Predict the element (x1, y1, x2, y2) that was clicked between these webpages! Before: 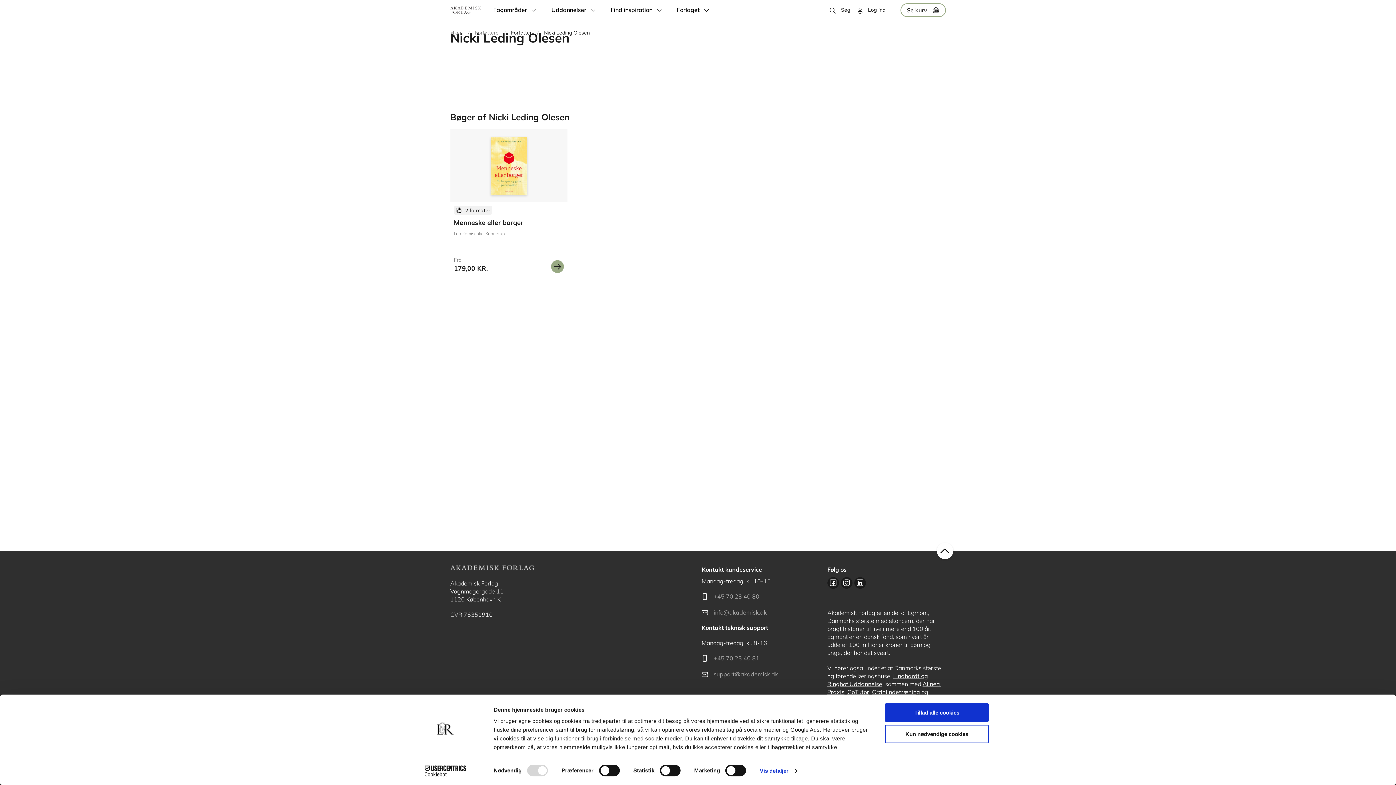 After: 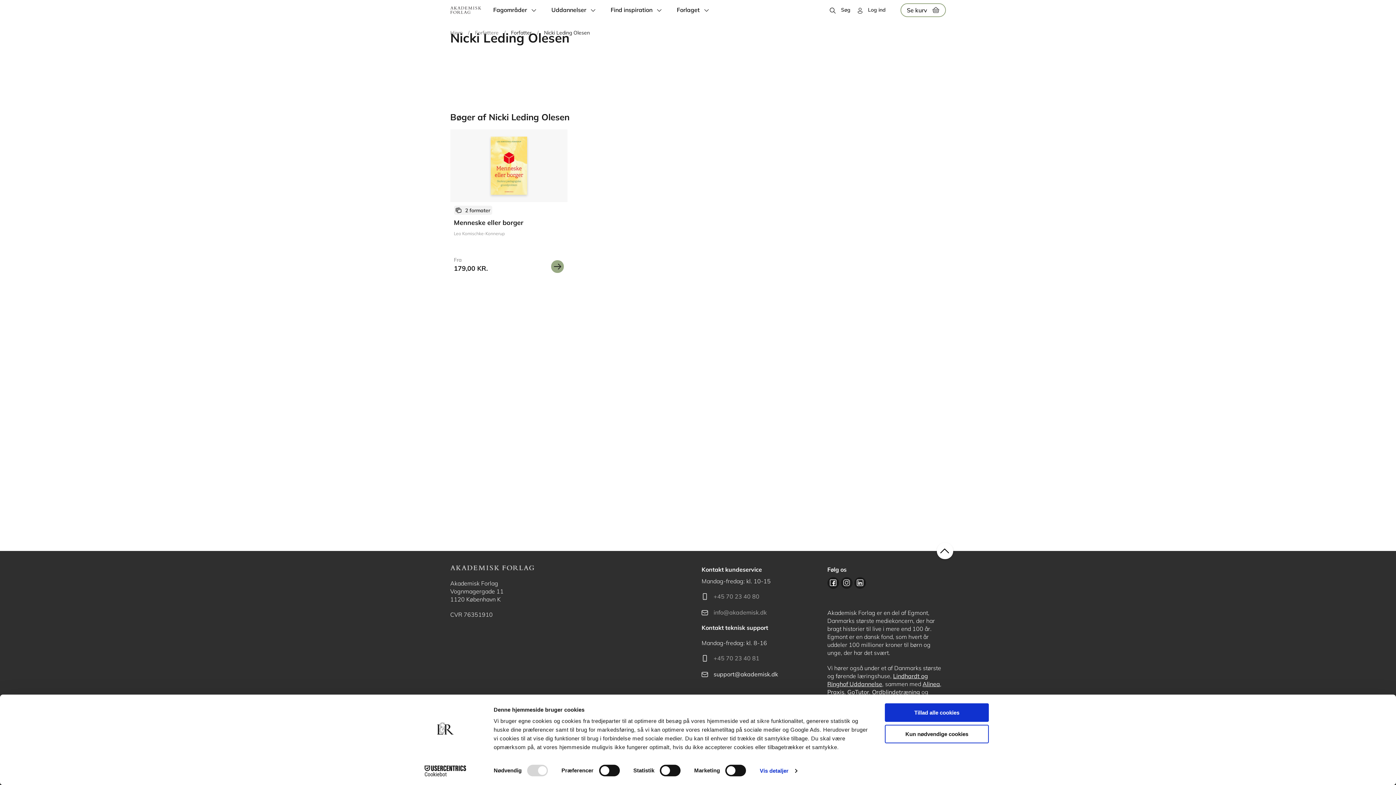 Action: label: support@akademisk.dk bbox: (701, 670, 820, 678)